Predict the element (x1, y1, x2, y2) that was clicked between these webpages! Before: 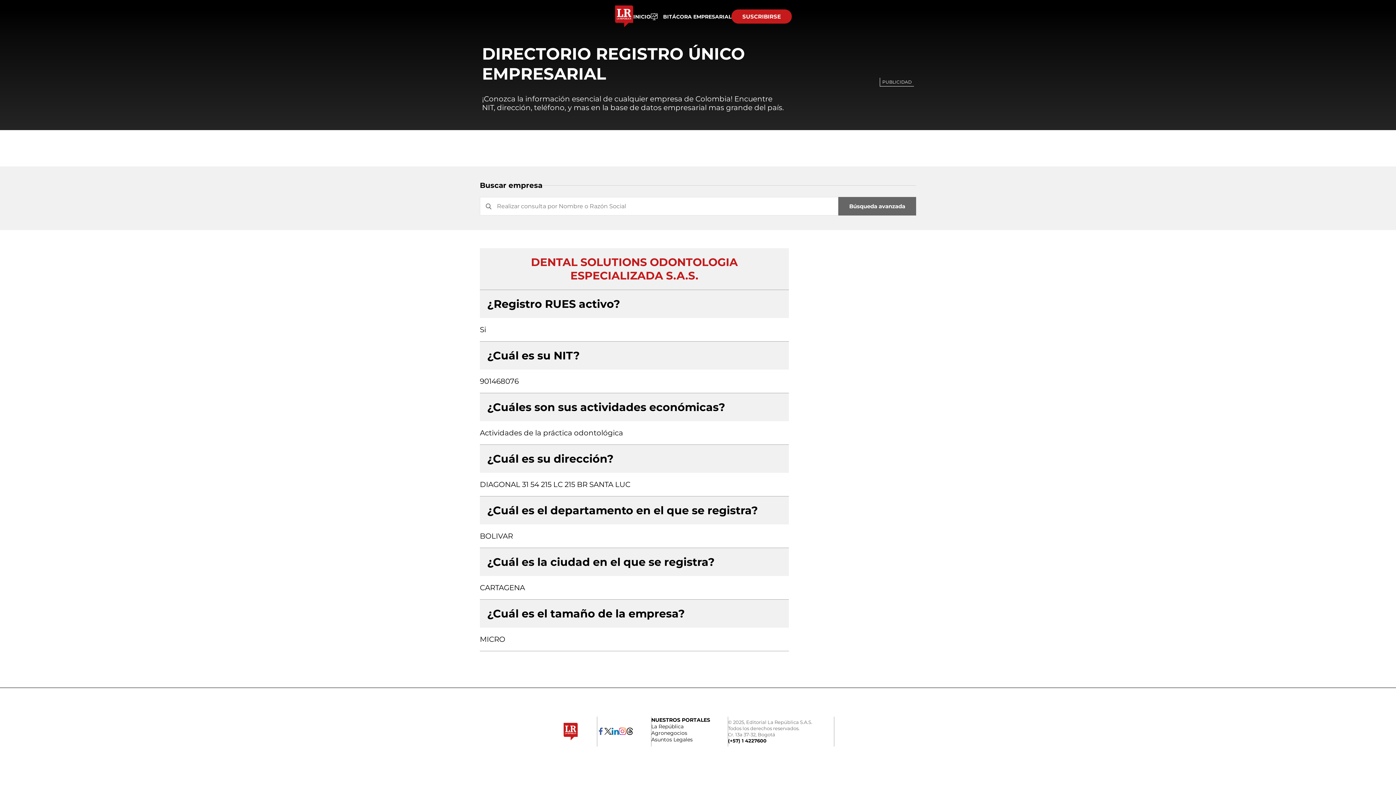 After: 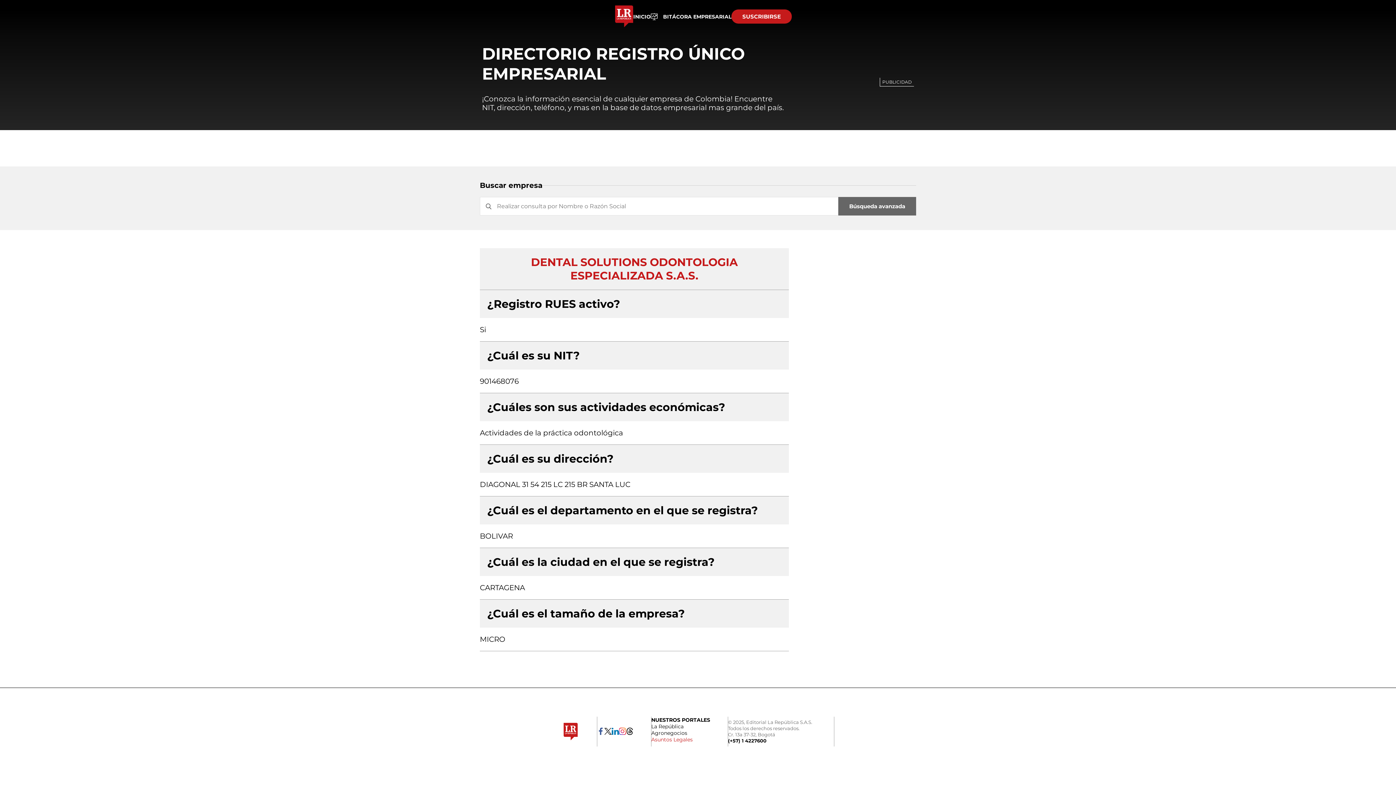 Action: label: Asuntos Legales bbox: (651, 736, 692, 743)